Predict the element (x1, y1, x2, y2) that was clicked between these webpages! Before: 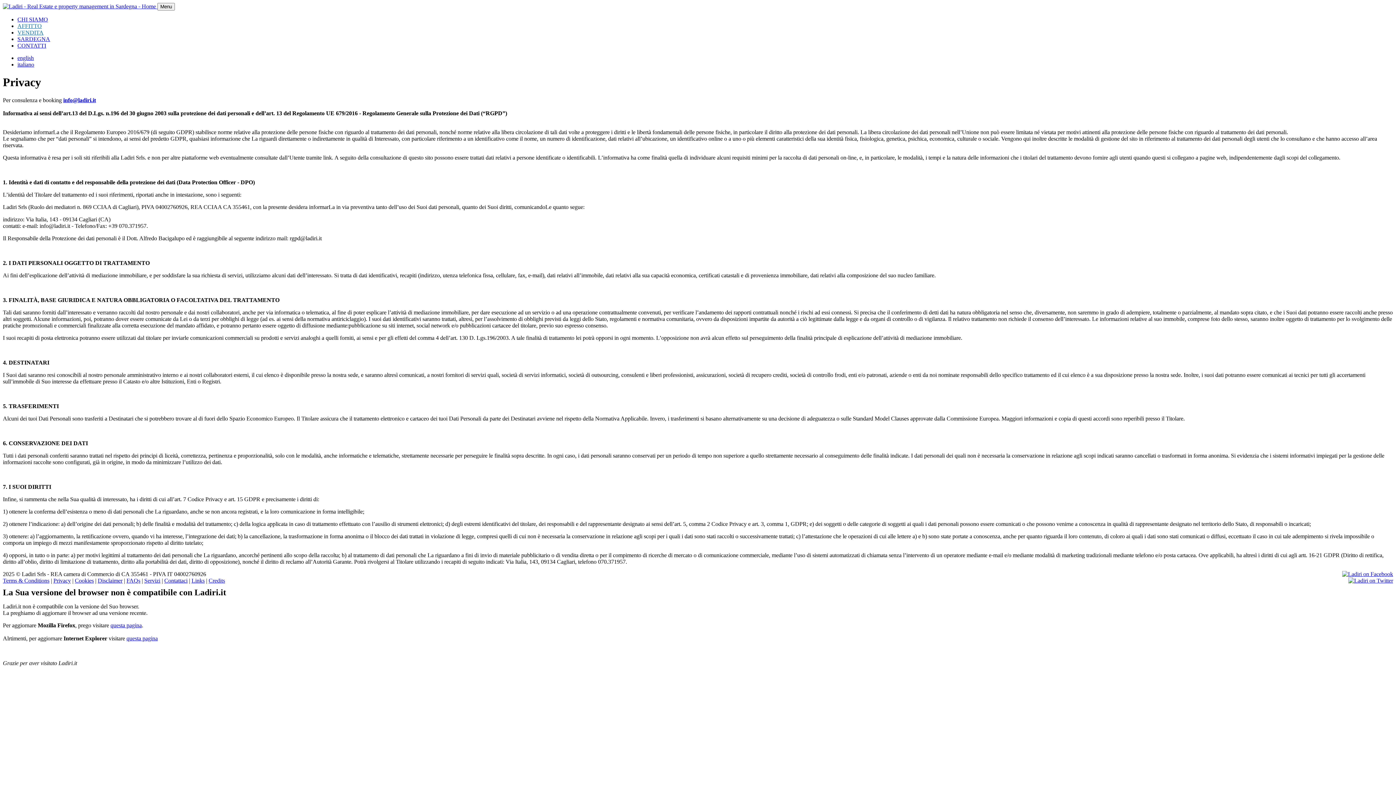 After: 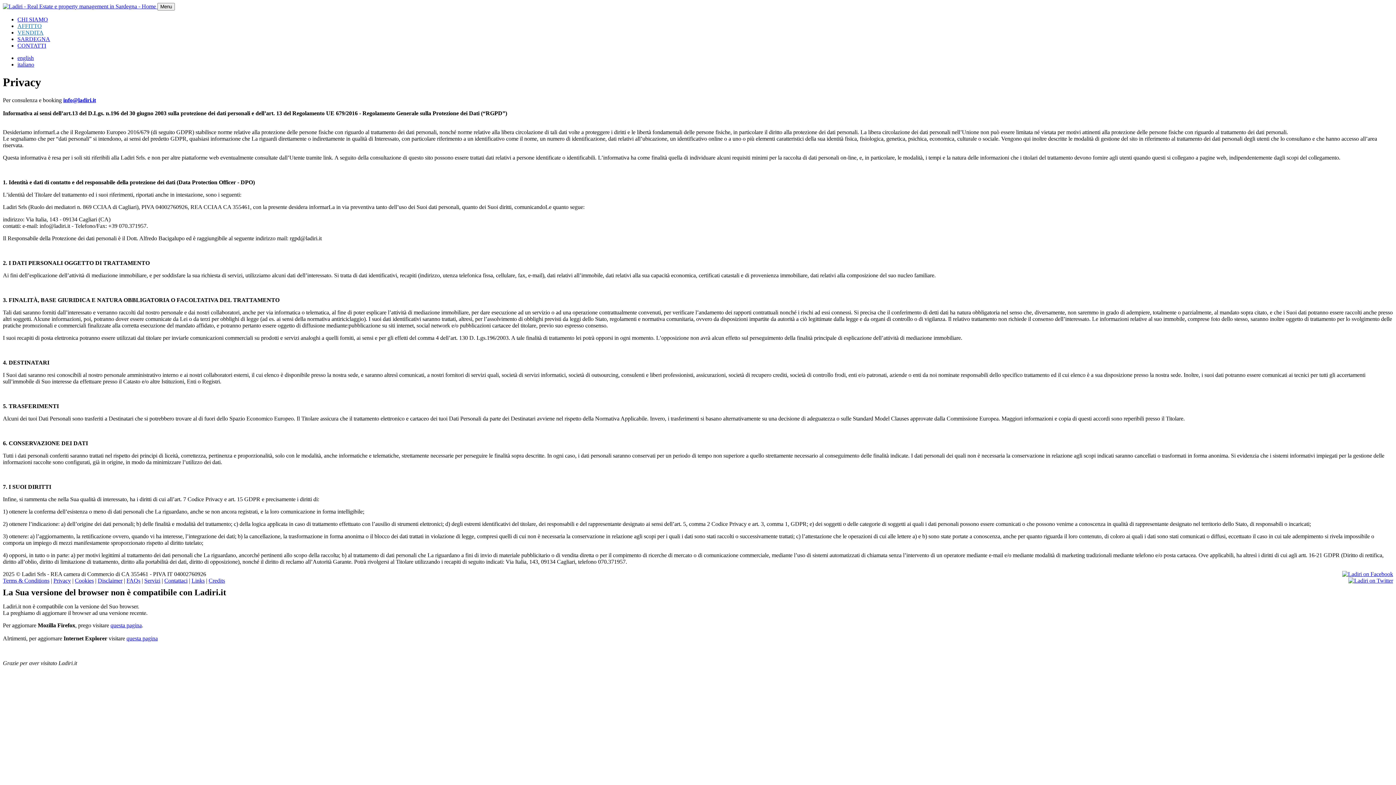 Action: bbox: (1348, 577, 1393, 583)